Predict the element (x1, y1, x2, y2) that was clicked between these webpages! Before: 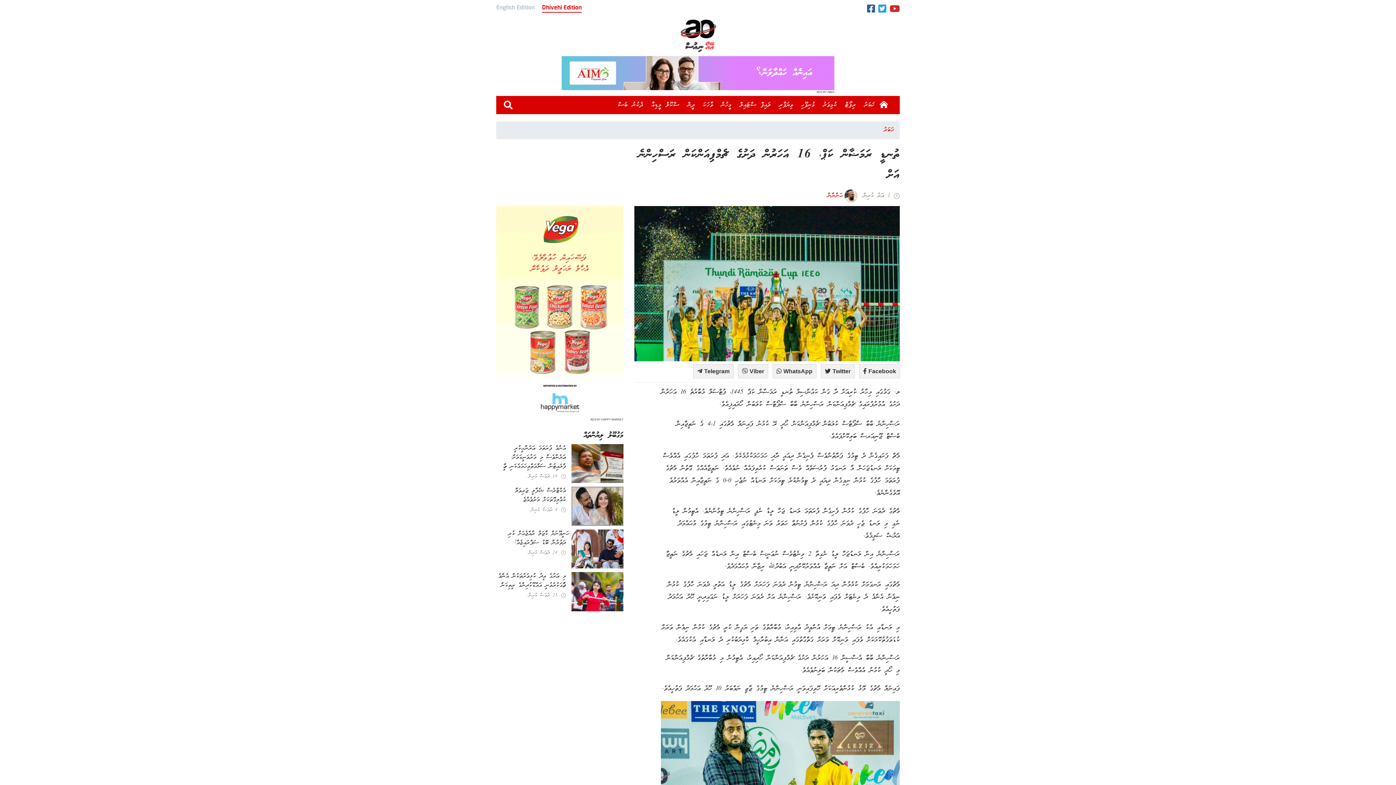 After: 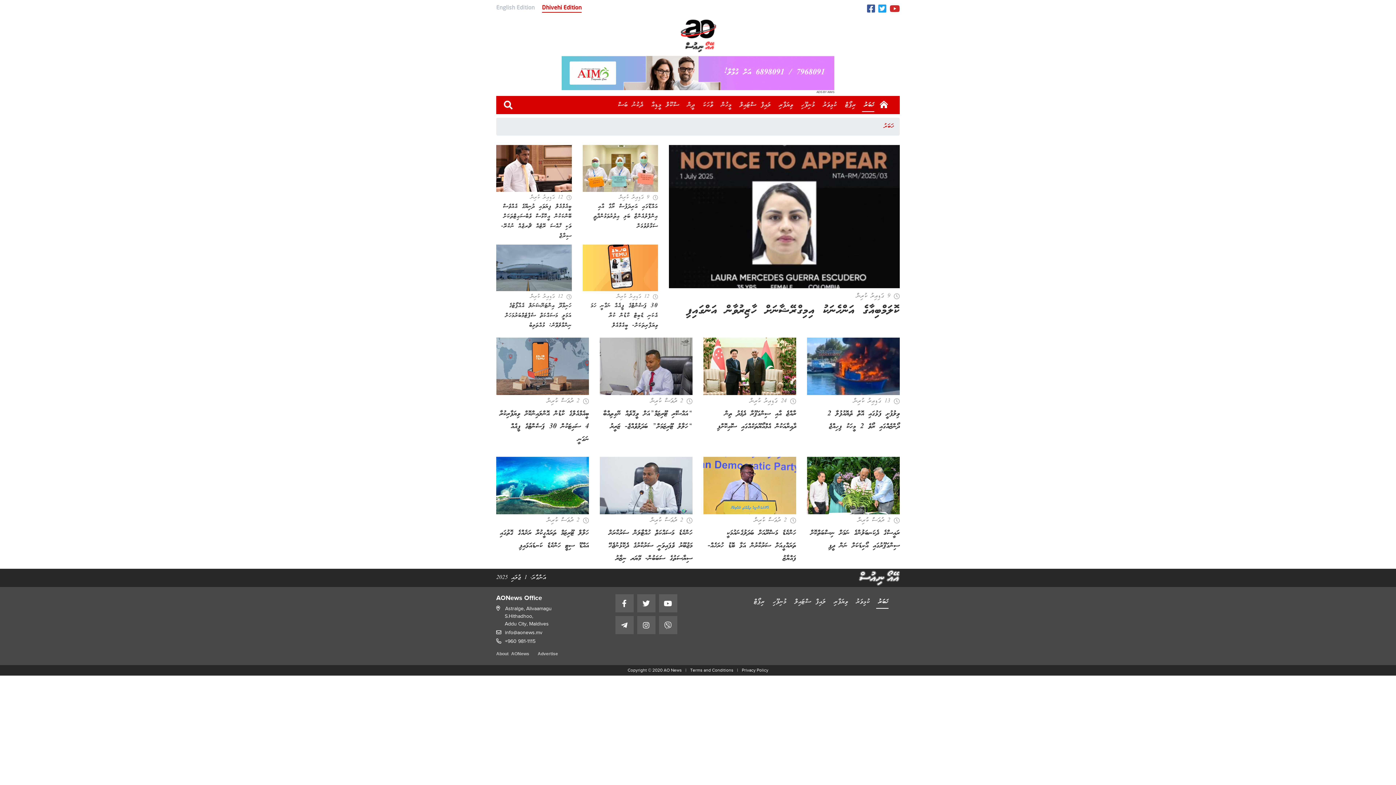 Action: bbox: (861, 96, 875, 113) label: ޚަބަރު